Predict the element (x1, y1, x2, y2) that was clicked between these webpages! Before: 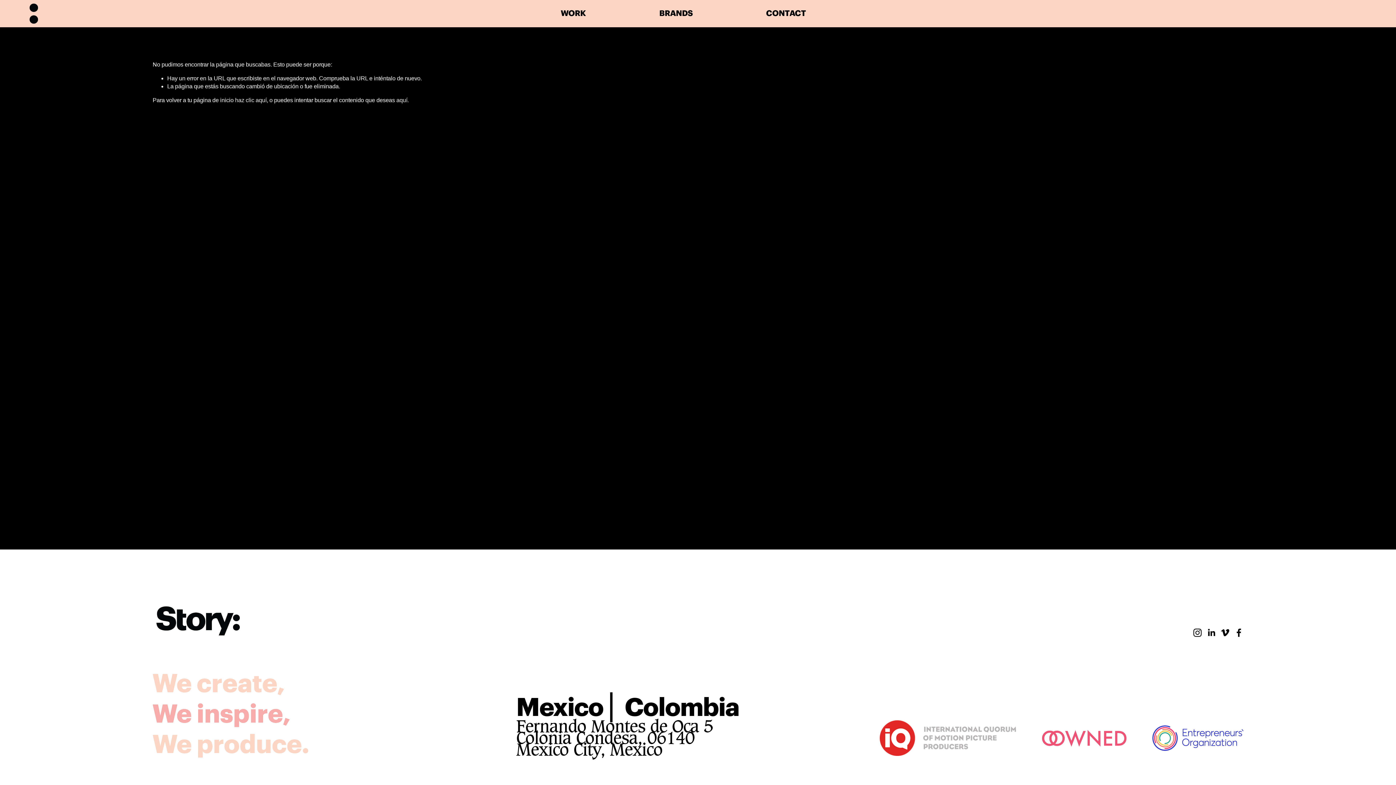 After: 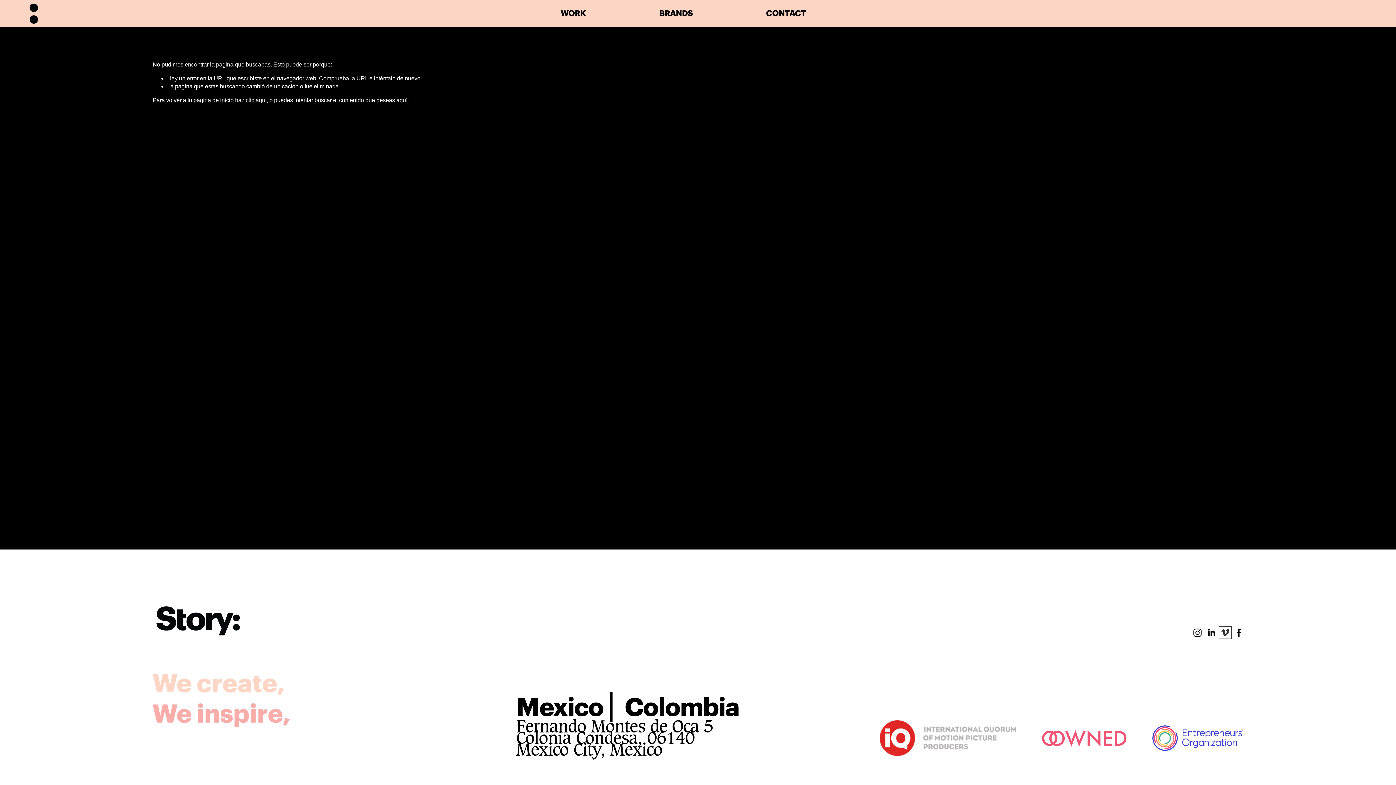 Action: label: Vimeo bbox: (1221, 628, 1229, 637)